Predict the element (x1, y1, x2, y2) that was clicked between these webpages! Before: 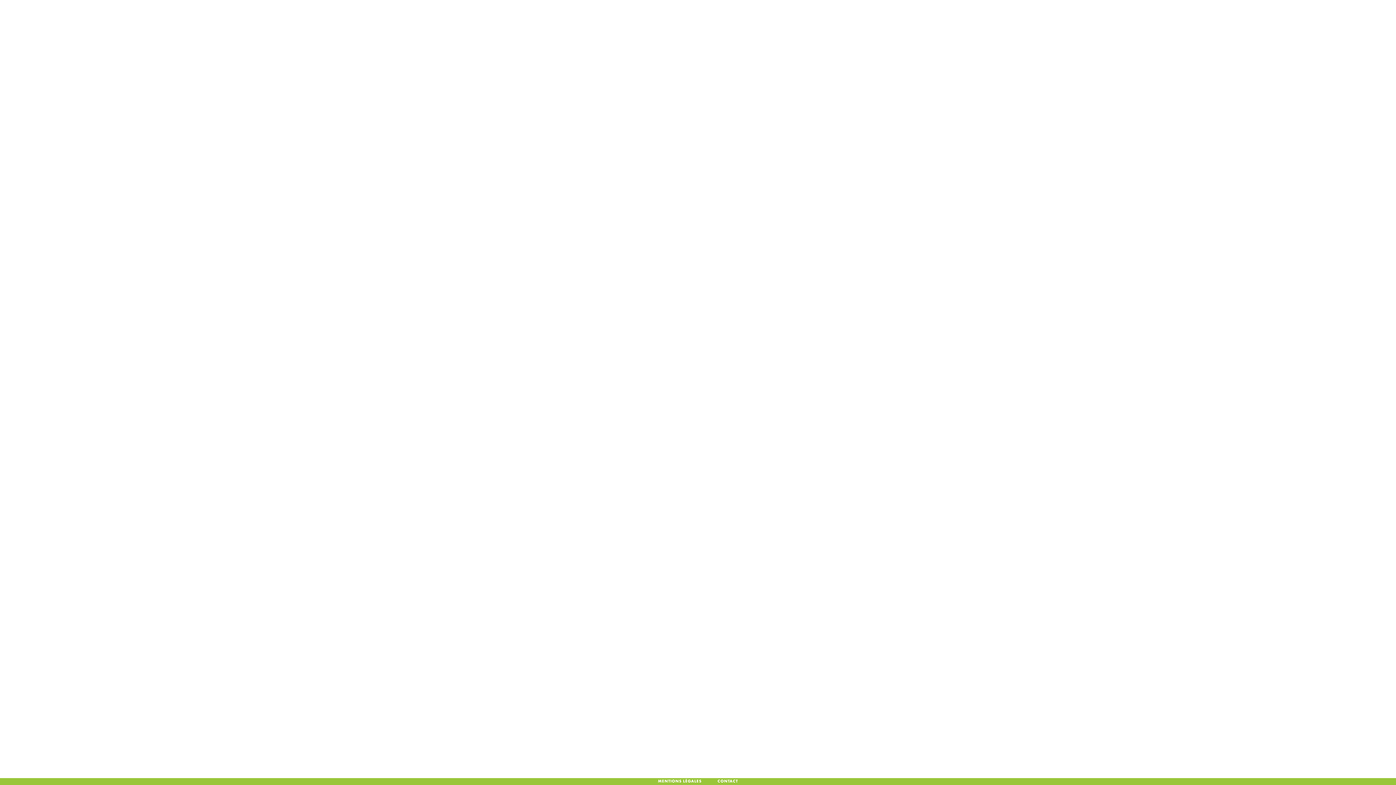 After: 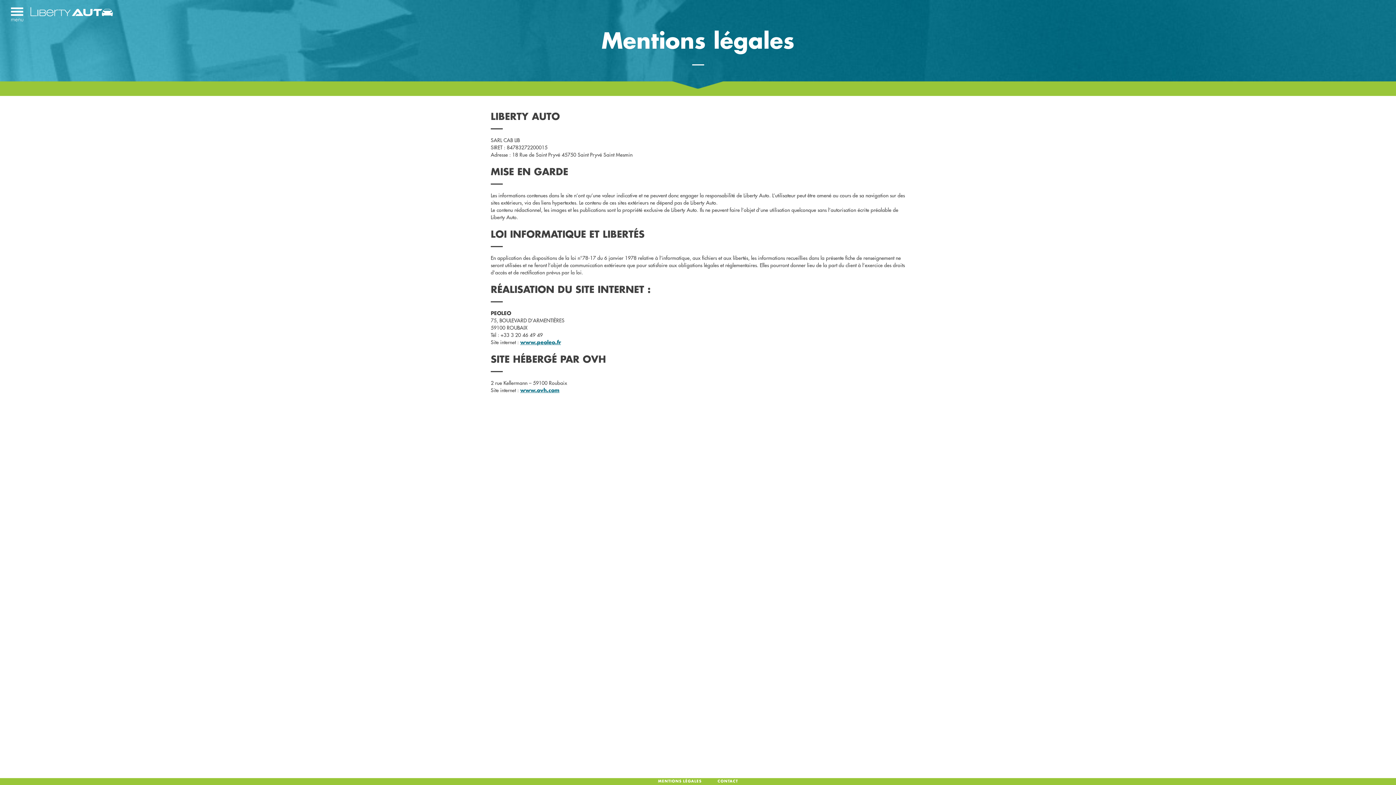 Action: label: MENTIONS LÉGALES bbox: (658, 780, 701, 783)